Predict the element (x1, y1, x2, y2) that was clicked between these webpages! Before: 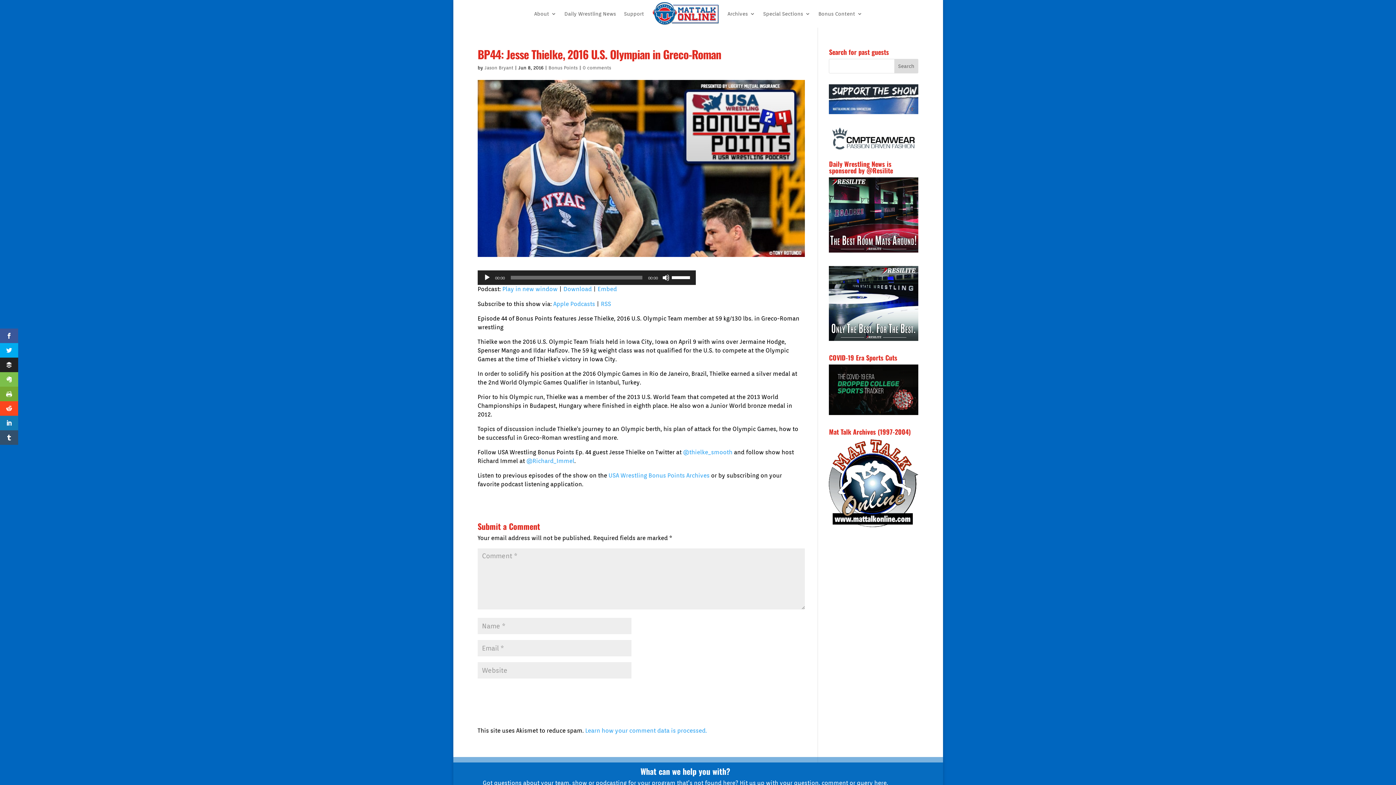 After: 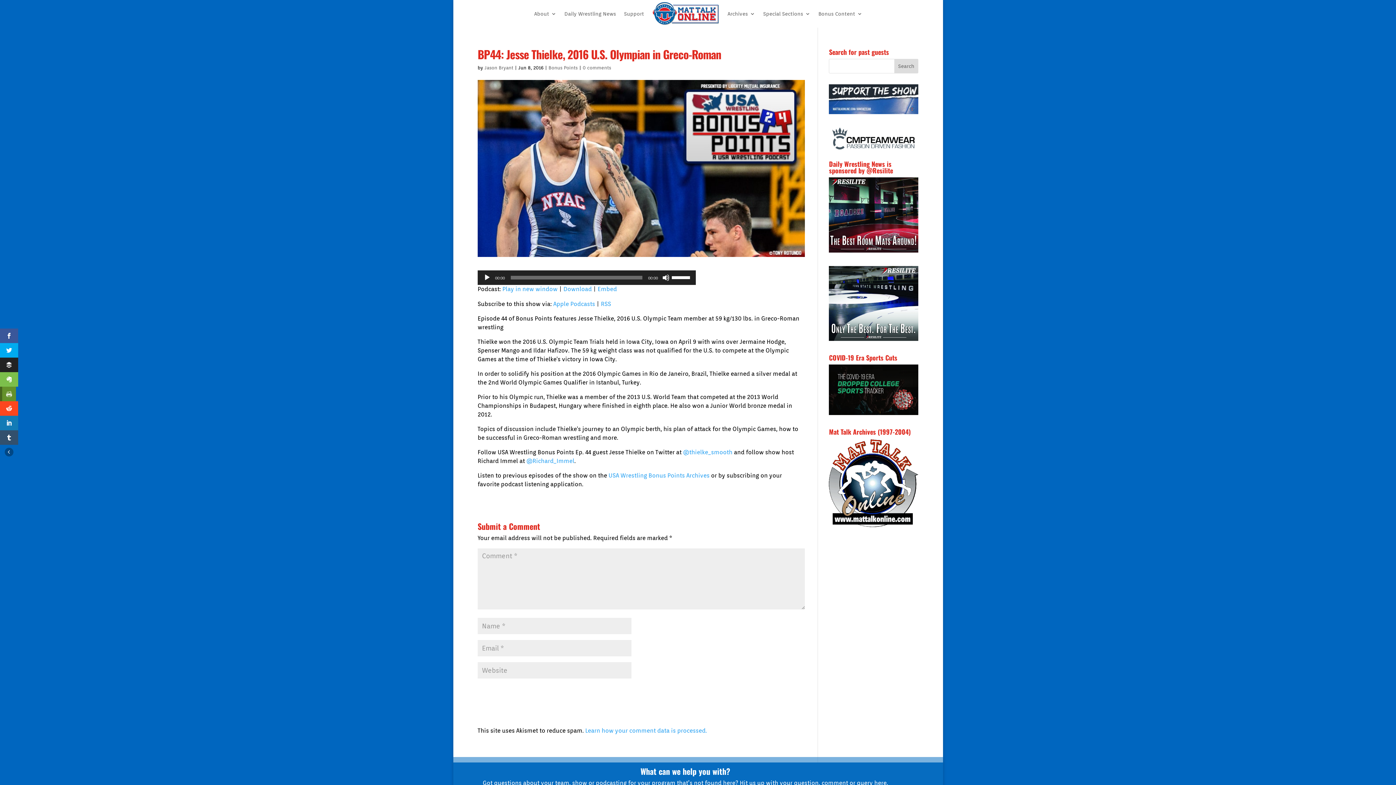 Action: bbox: (0, 386, 18, 401)